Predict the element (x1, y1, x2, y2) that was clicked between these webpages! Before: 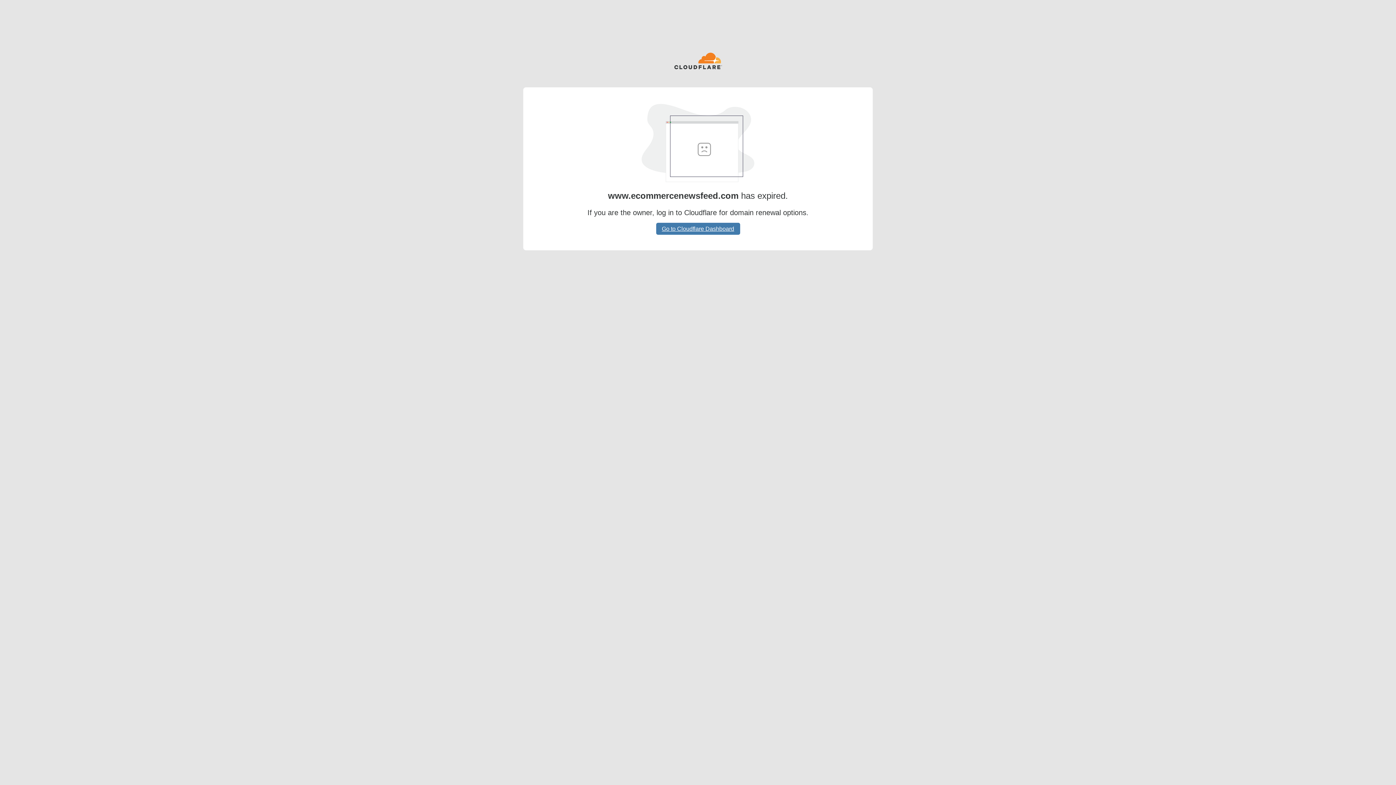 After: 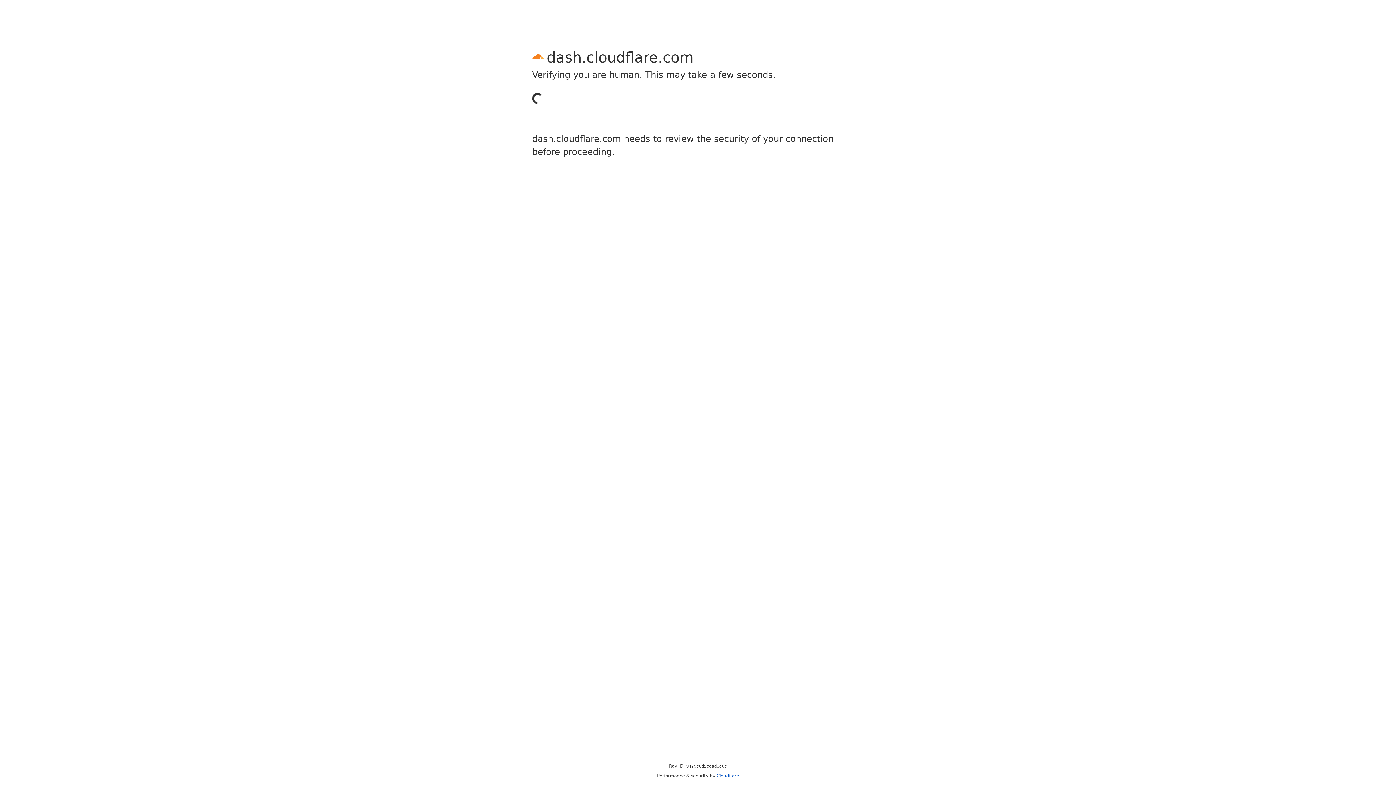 Action: bbox: (656, 222, 740, 234) label: Go to Cloudflare Dashboard